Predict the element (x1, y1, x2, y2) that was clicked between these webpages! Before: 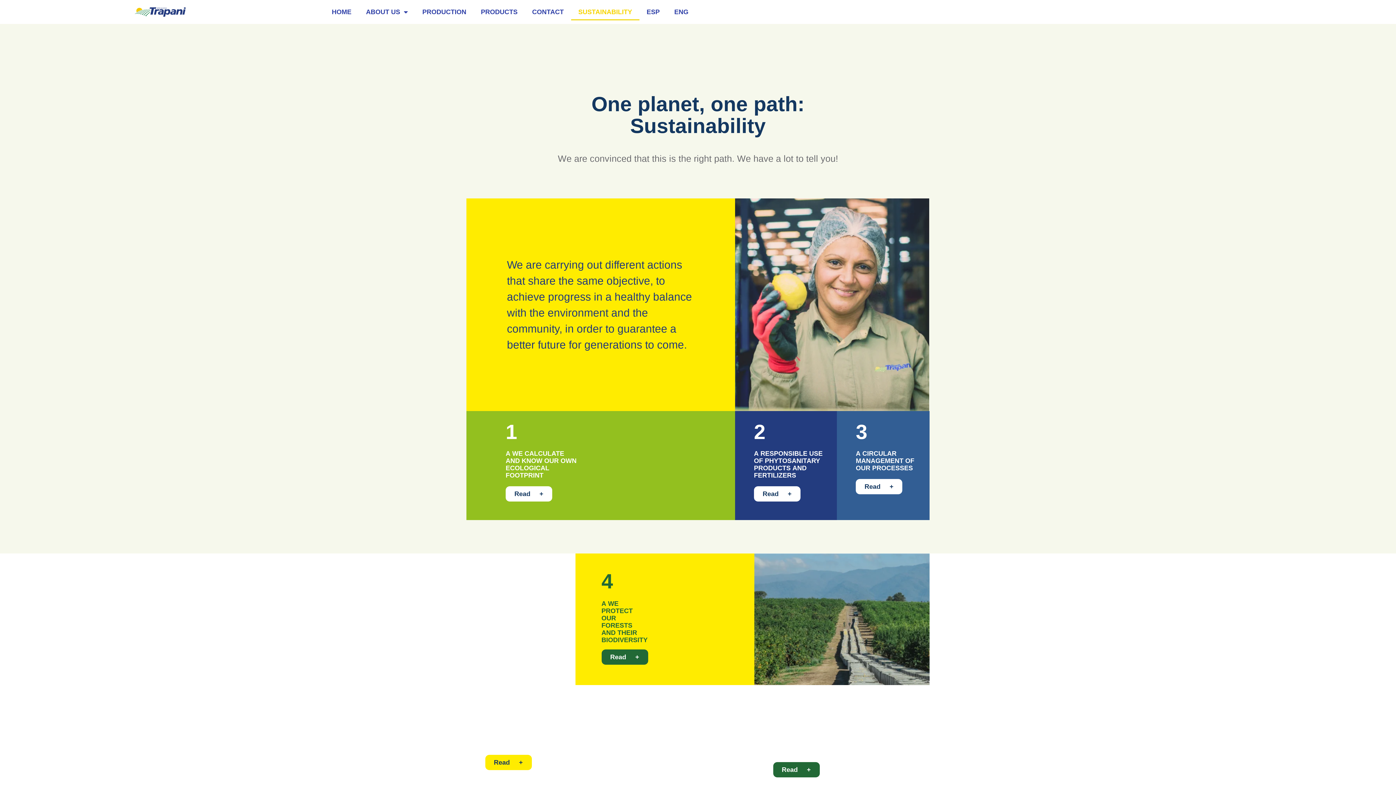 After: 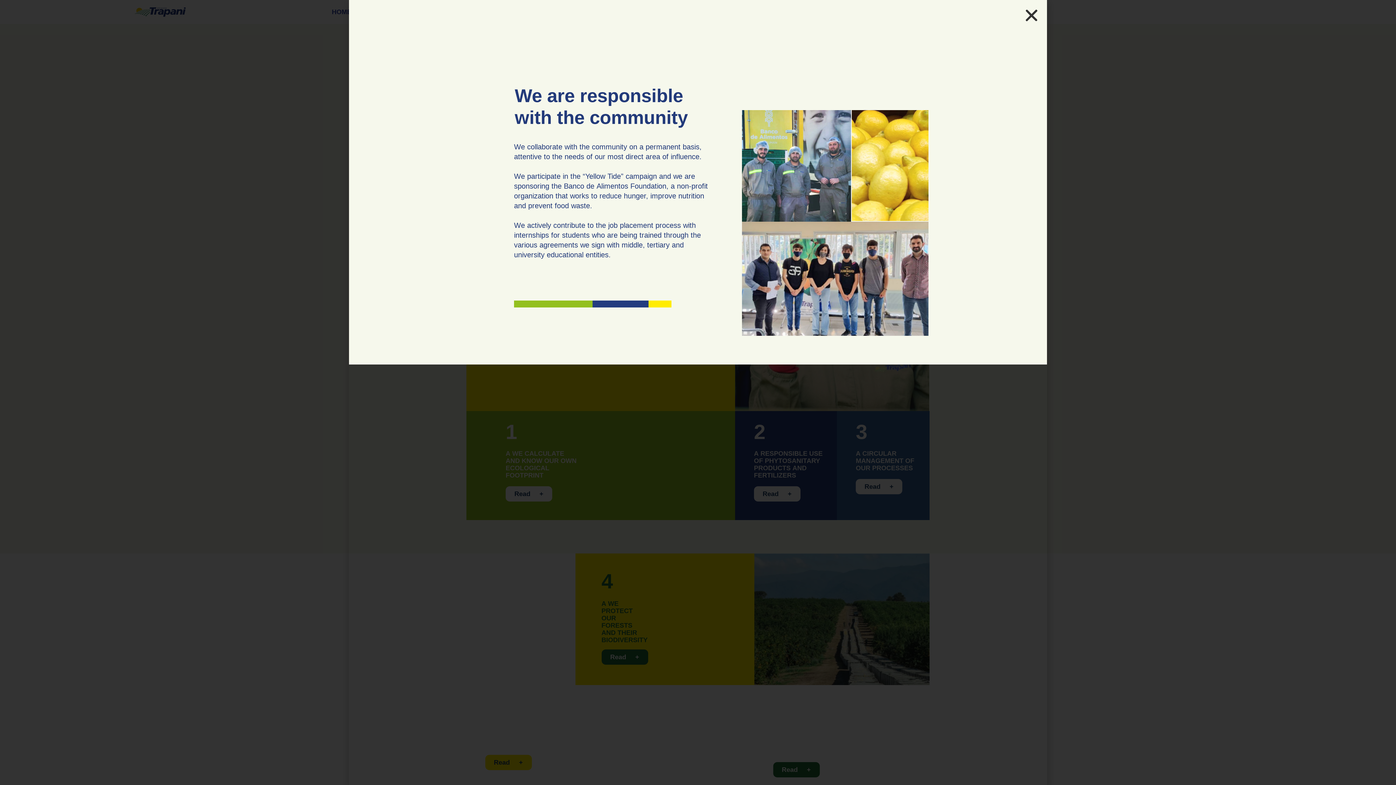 Action: label: Read     + bbox: (485, 755, 531, 770)